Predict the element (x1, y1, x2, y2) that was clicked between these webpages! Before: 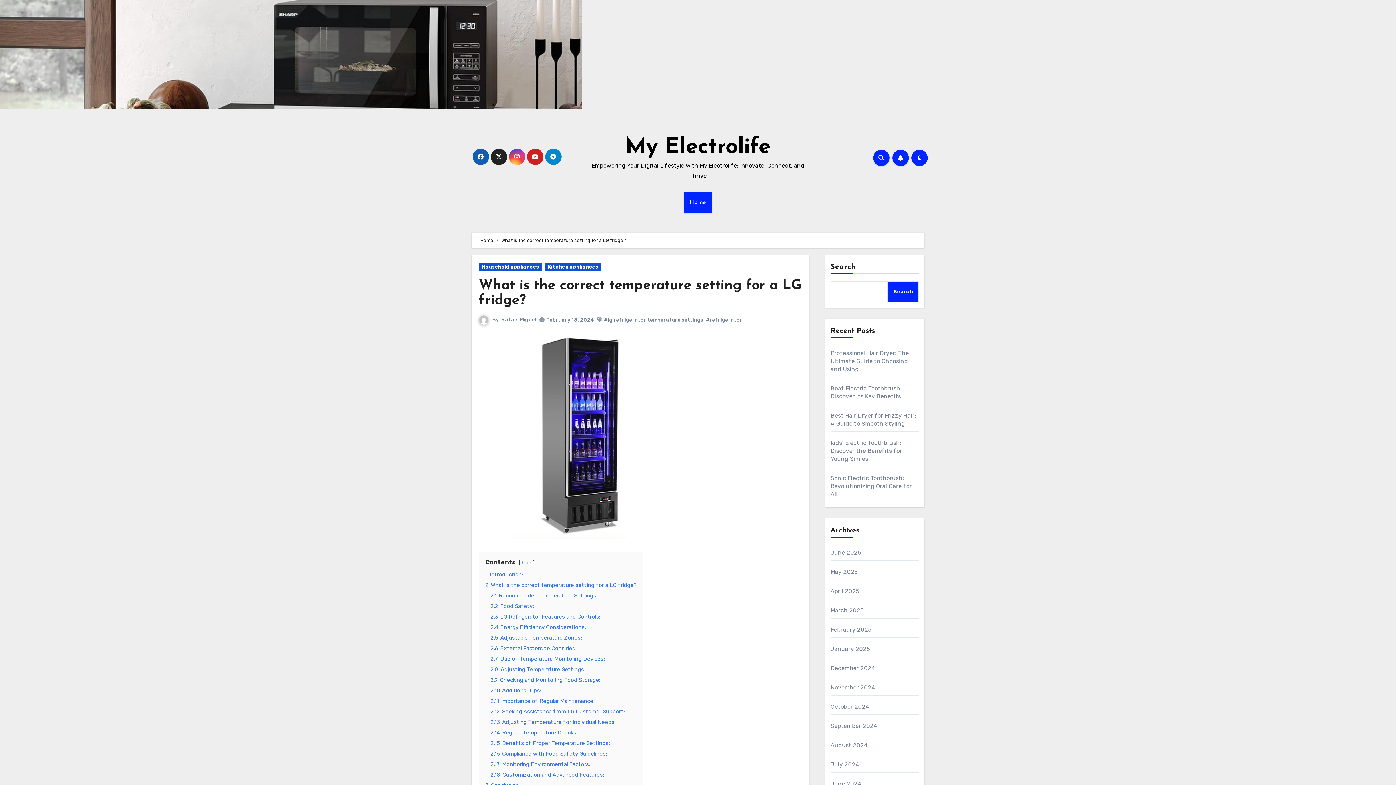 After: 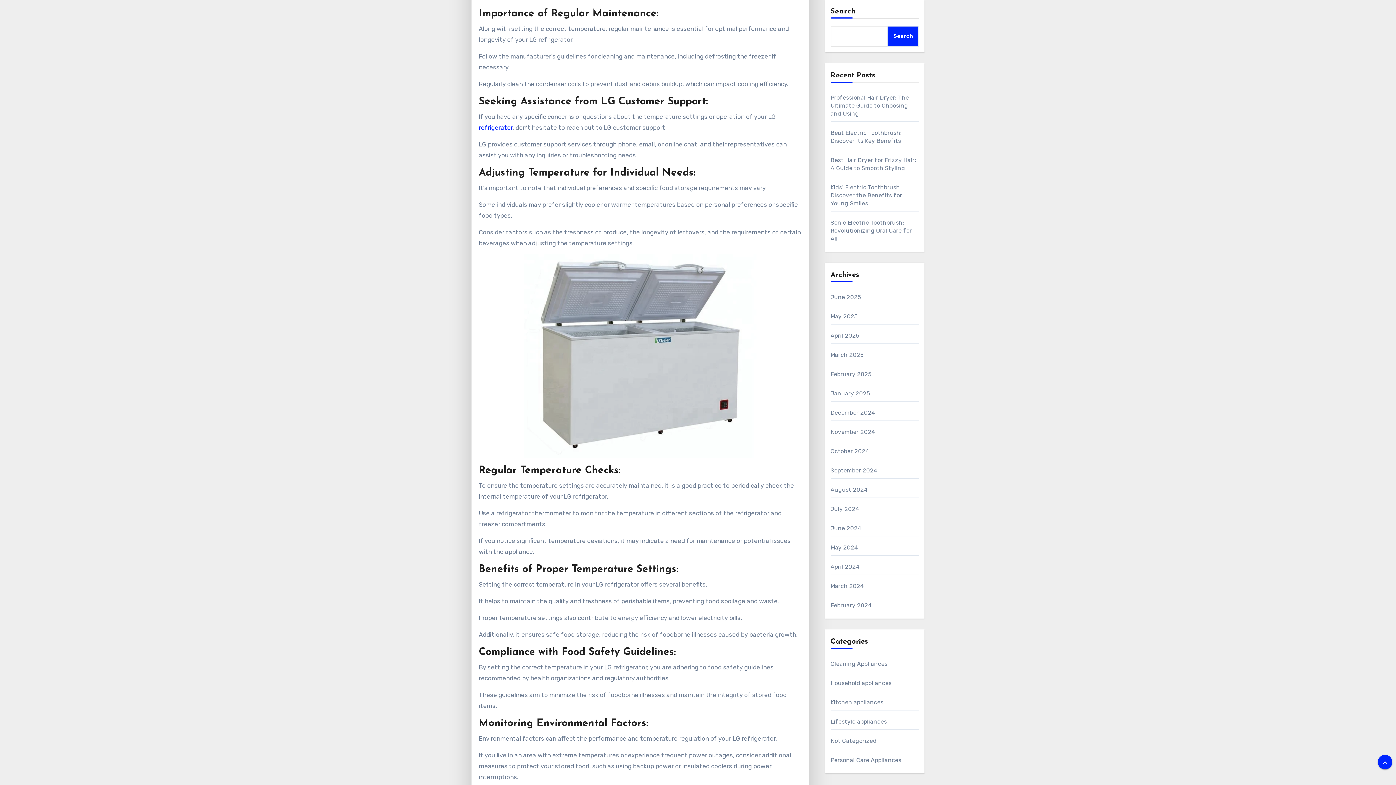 Action: label: 2.11 Importance of Regular Maintenance: bbox: (490, 698, 594, 704)